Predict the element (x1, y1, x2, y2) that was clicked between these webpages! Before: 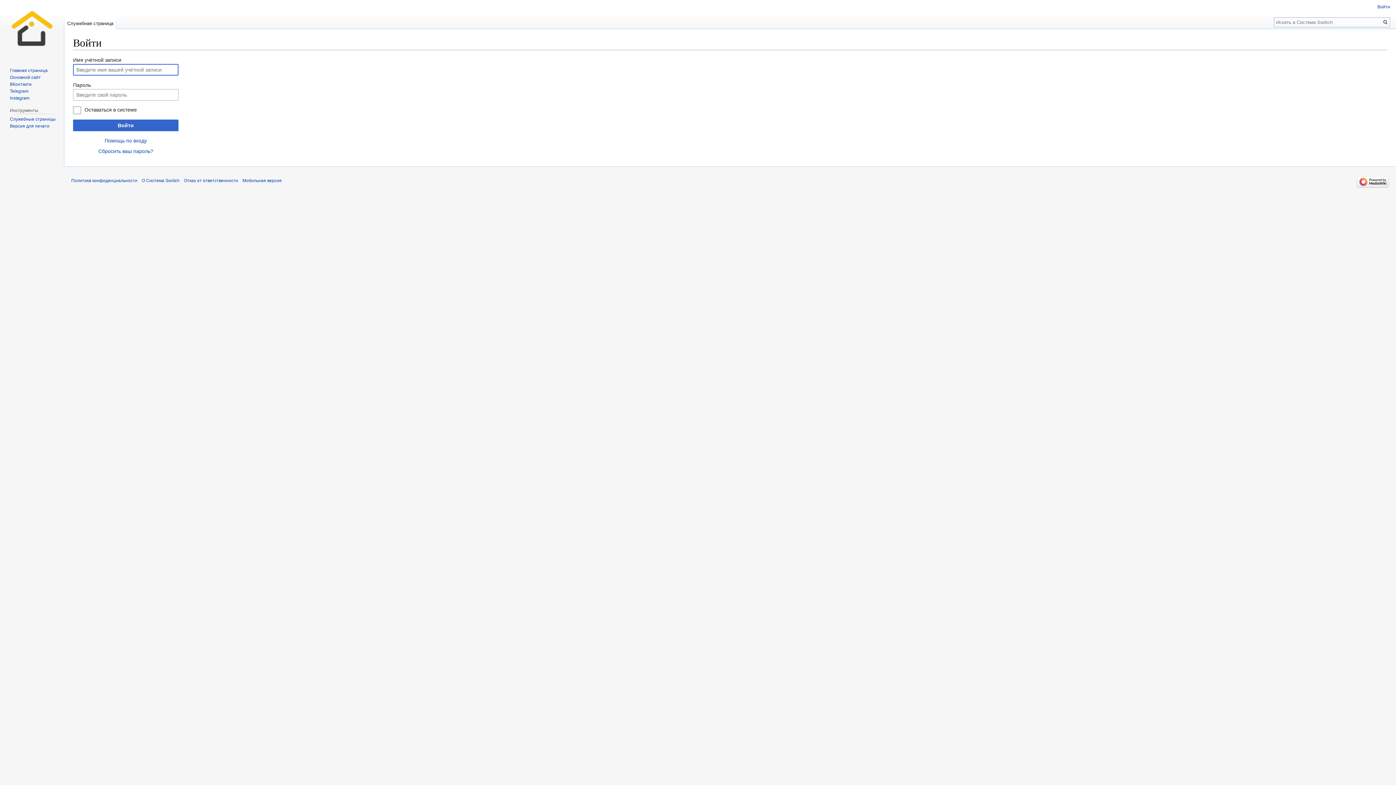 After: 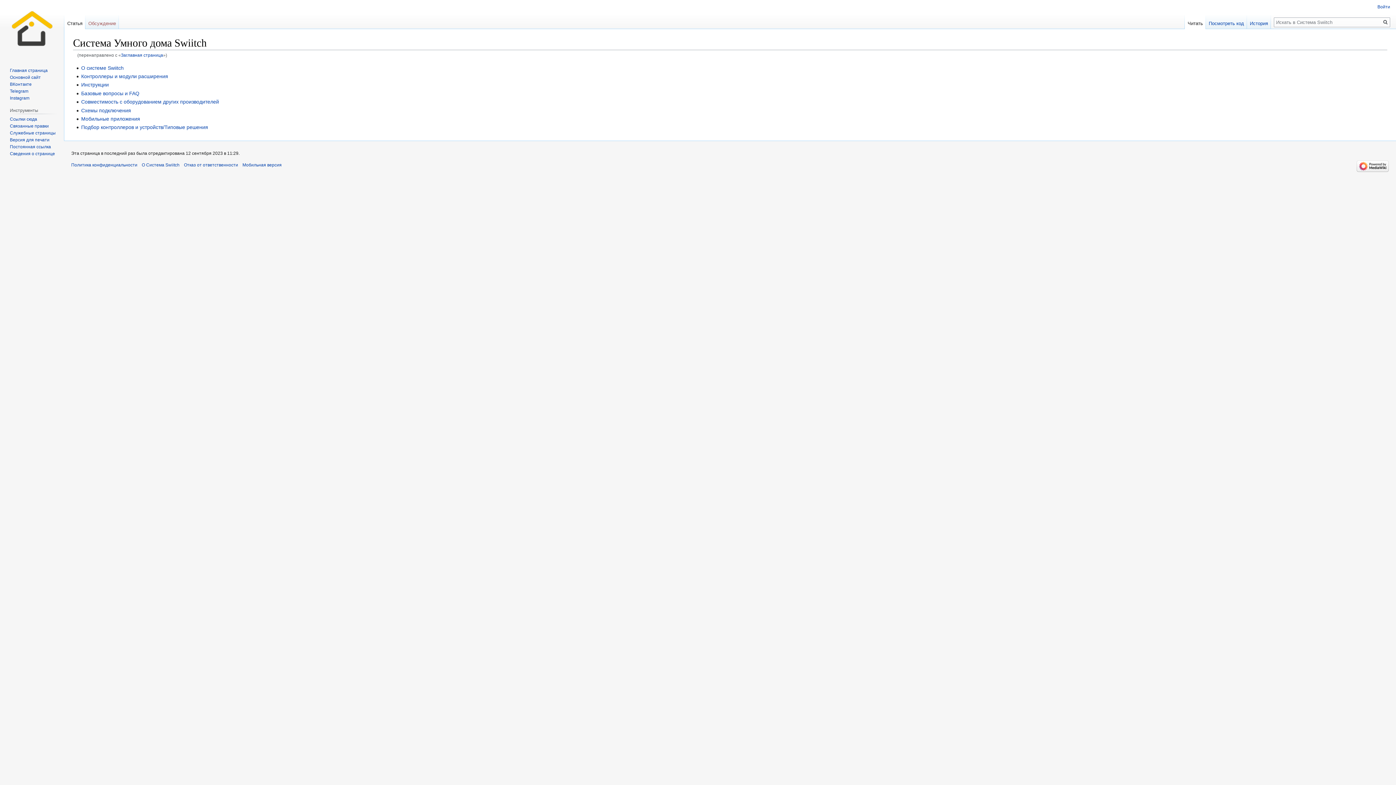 Action: label: Главная страница bbox: (9, 67, 47, 73)